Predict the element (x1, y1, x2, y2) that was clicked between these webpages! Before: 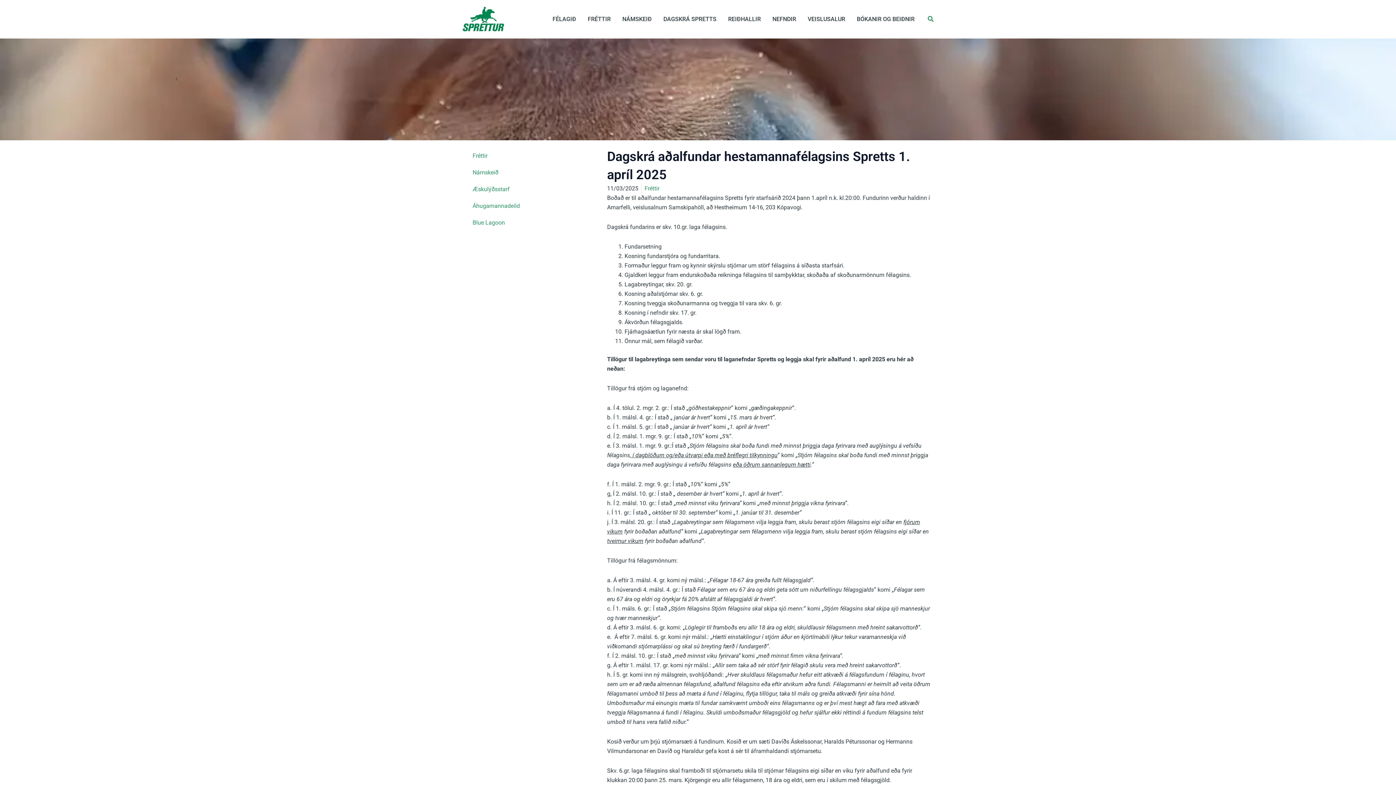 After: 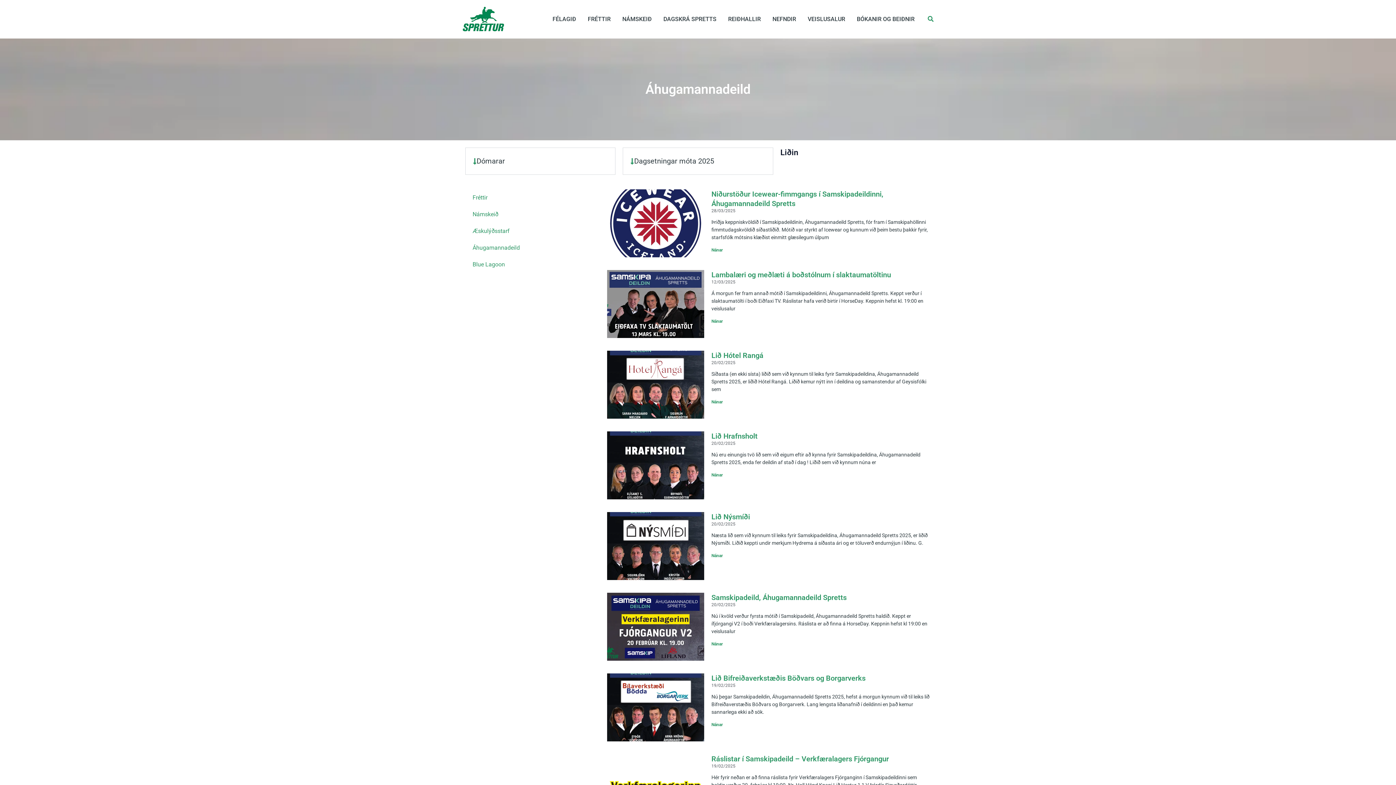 Action: label: Áhugamannadeild bbox: (465, 197, 600, 214)